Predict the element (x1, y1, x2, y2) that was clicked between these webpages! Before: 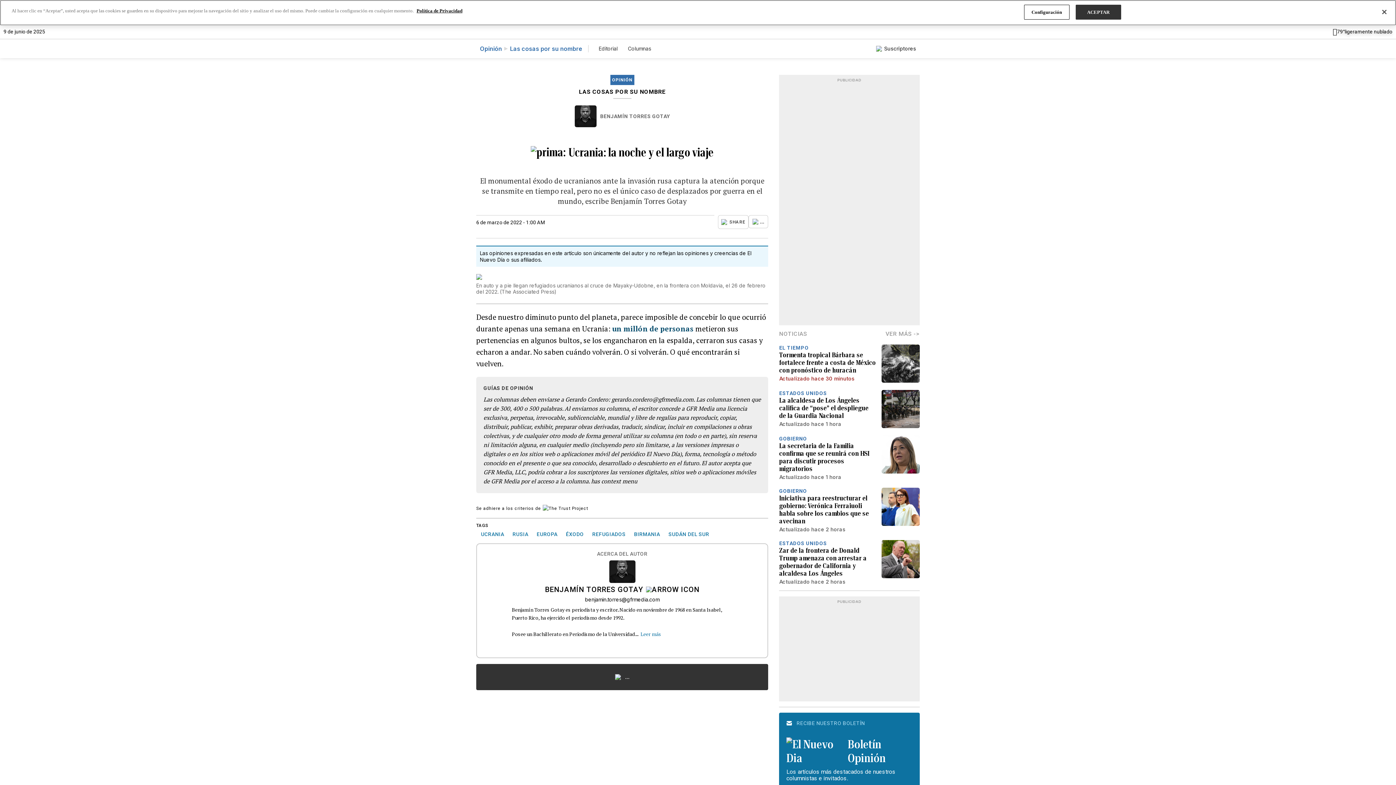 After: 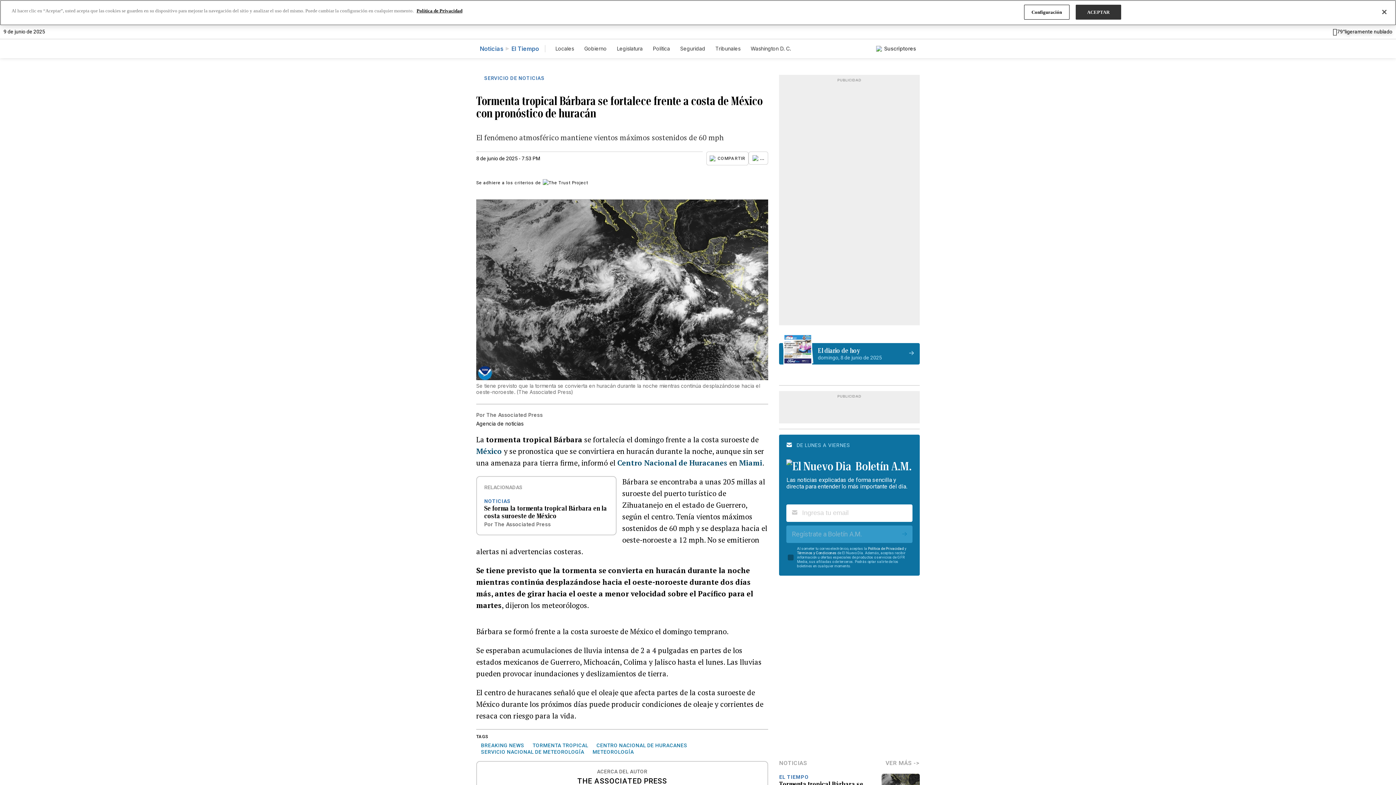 Action: label: Tormenta tropical Bárbara se fortalece frente a costa de México con pronóstico de huracán bbox: (779, 351, 876, 374)